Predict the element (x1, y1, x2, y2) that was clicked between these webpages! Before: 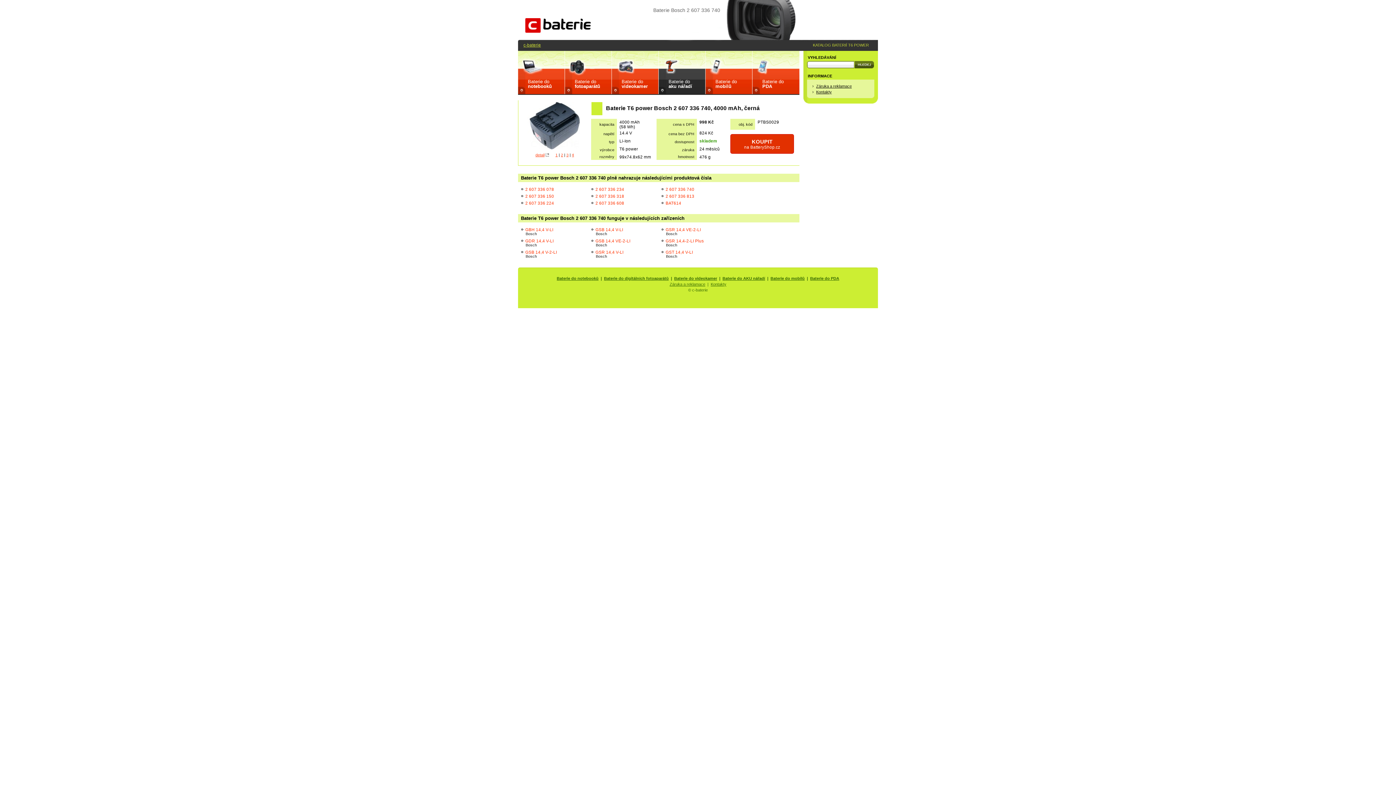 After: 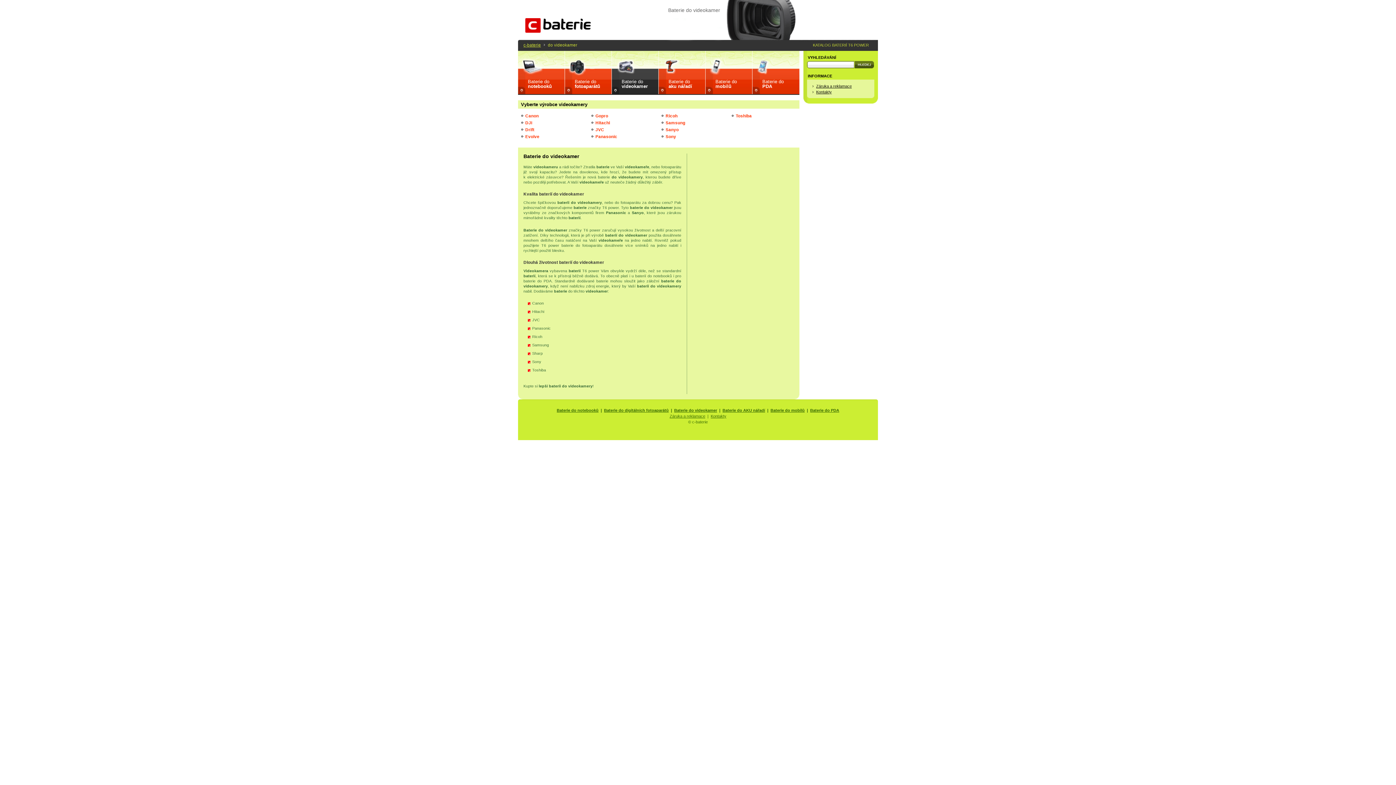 Action: label: Baterie do videokamer bbox: (674, 276, 717, 280)